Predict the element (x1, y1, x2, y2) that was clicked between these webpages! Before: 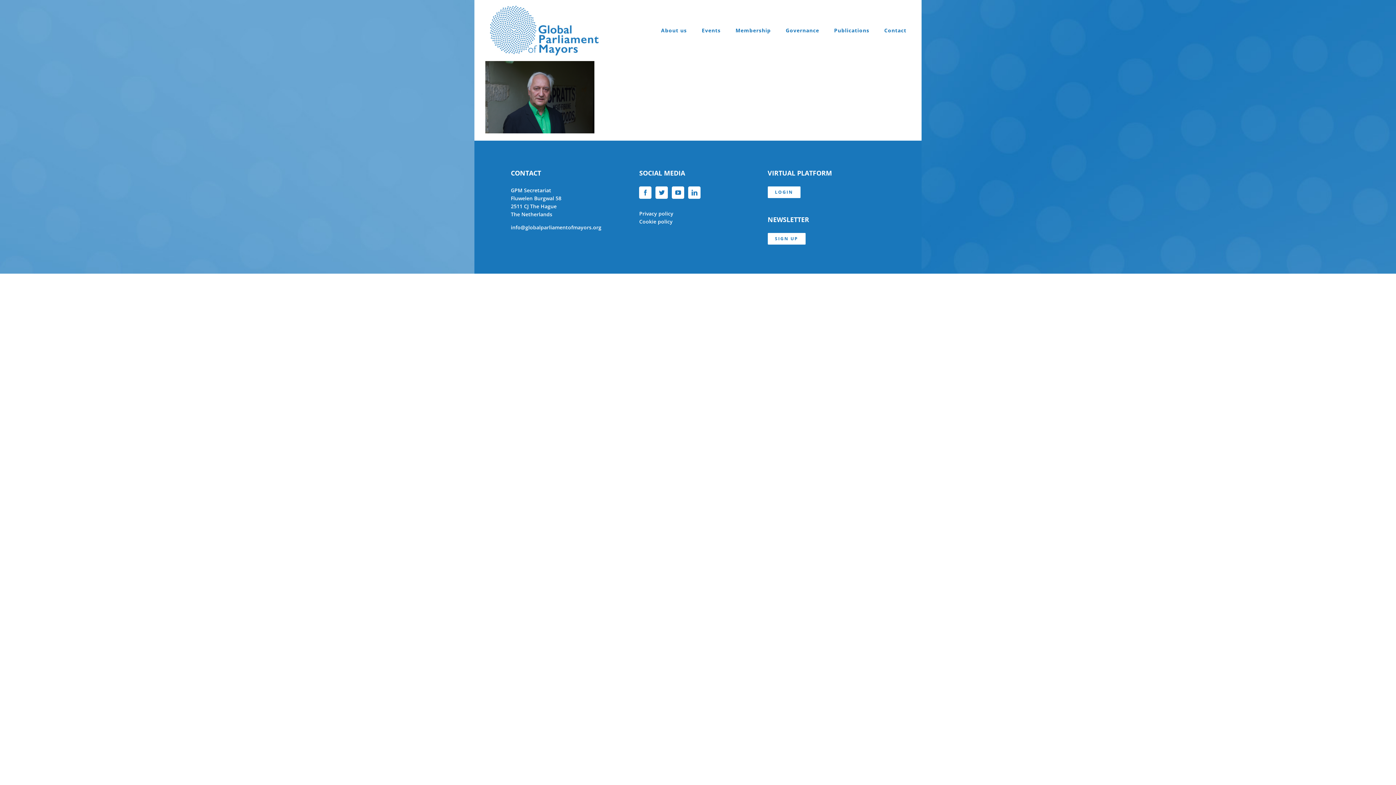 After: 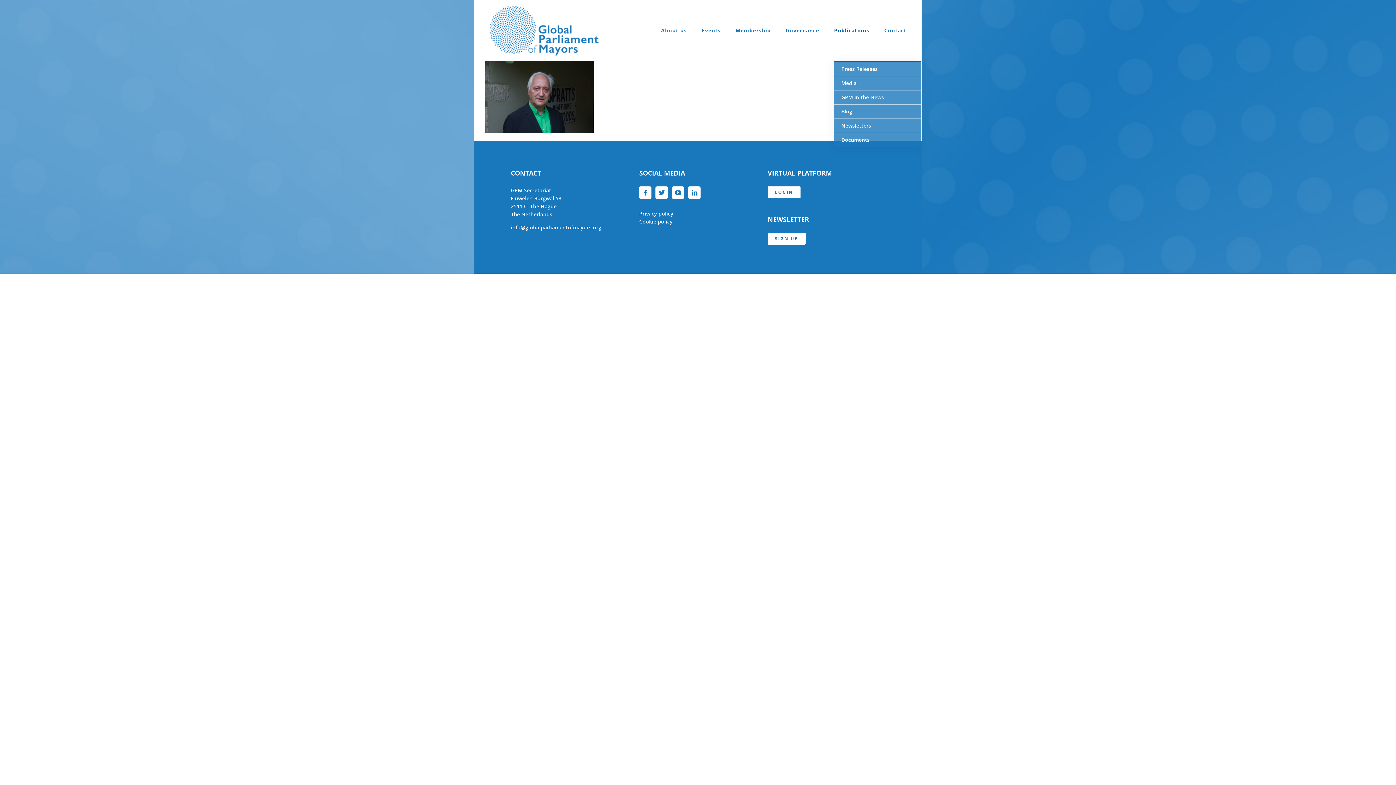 Action: bbox: (834, 0, 869, 61) label: Publications